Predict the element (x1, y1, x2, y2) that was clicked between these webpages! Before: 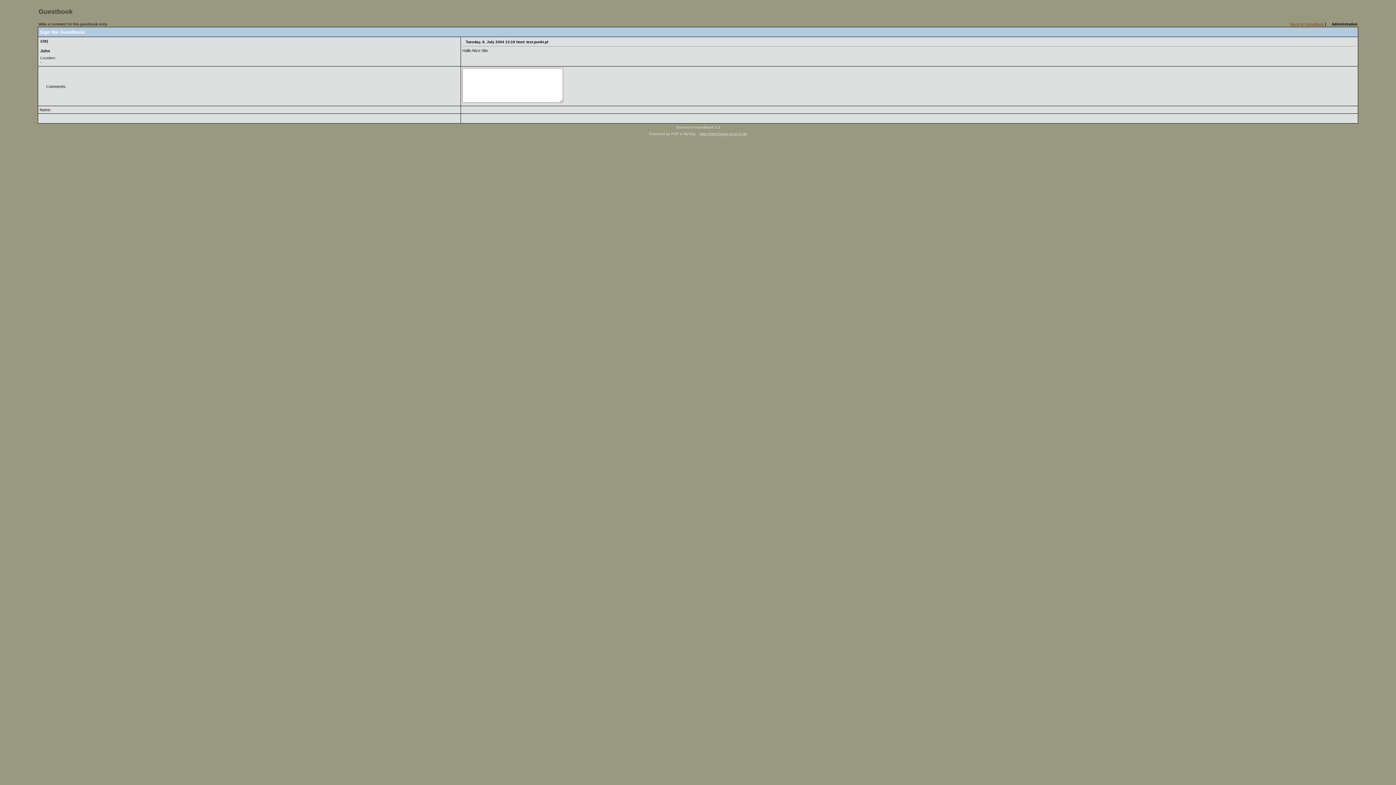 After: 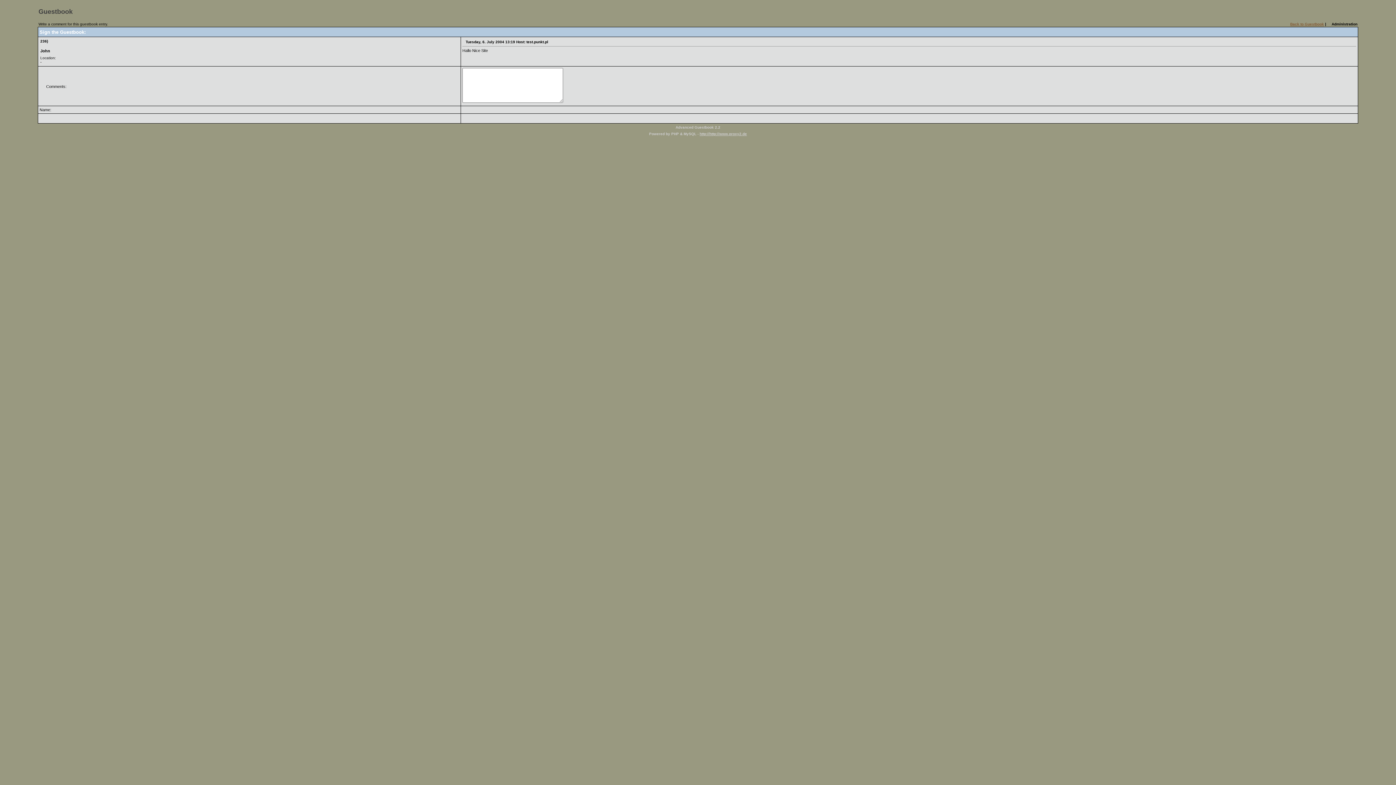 Action: bbox: (699, 132, 747, 136) label: http://http://www.proxy2.de